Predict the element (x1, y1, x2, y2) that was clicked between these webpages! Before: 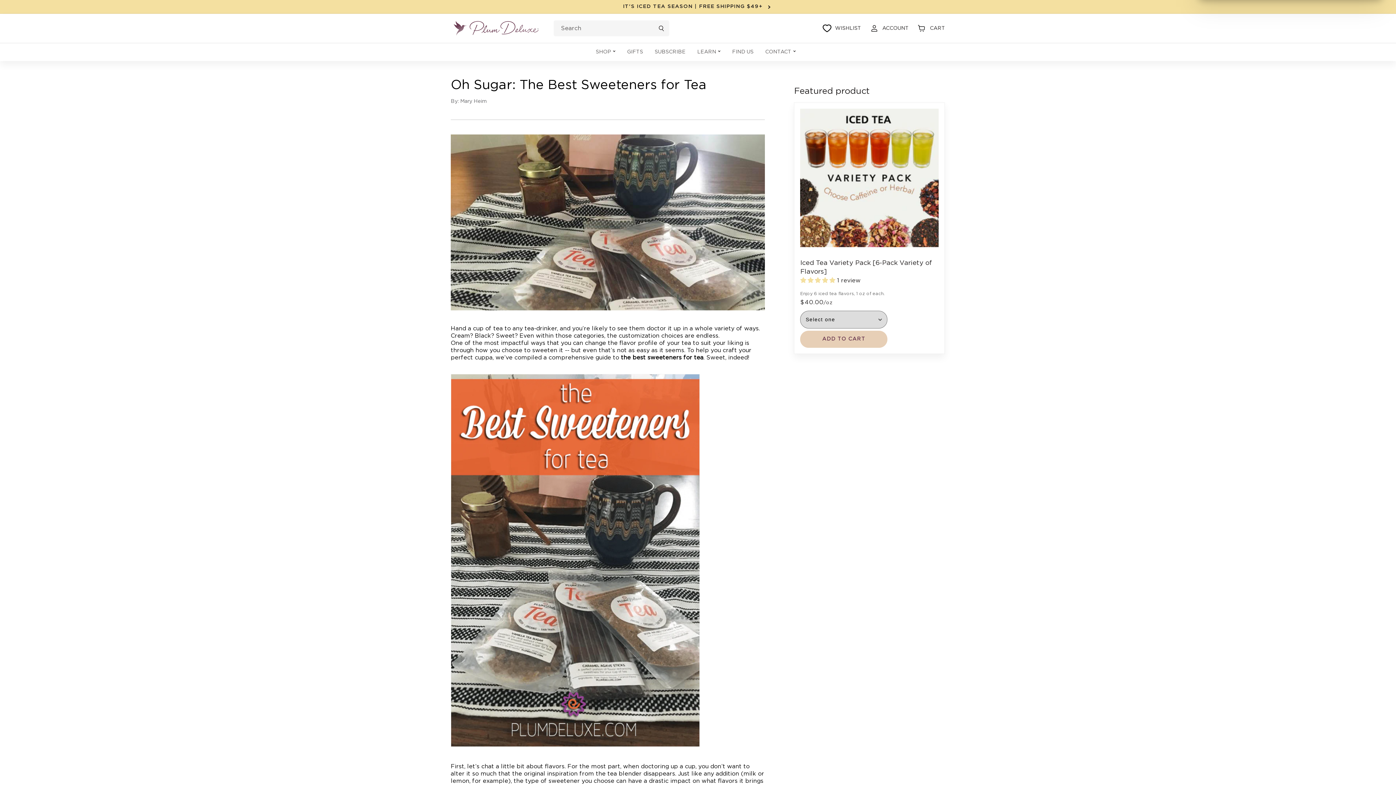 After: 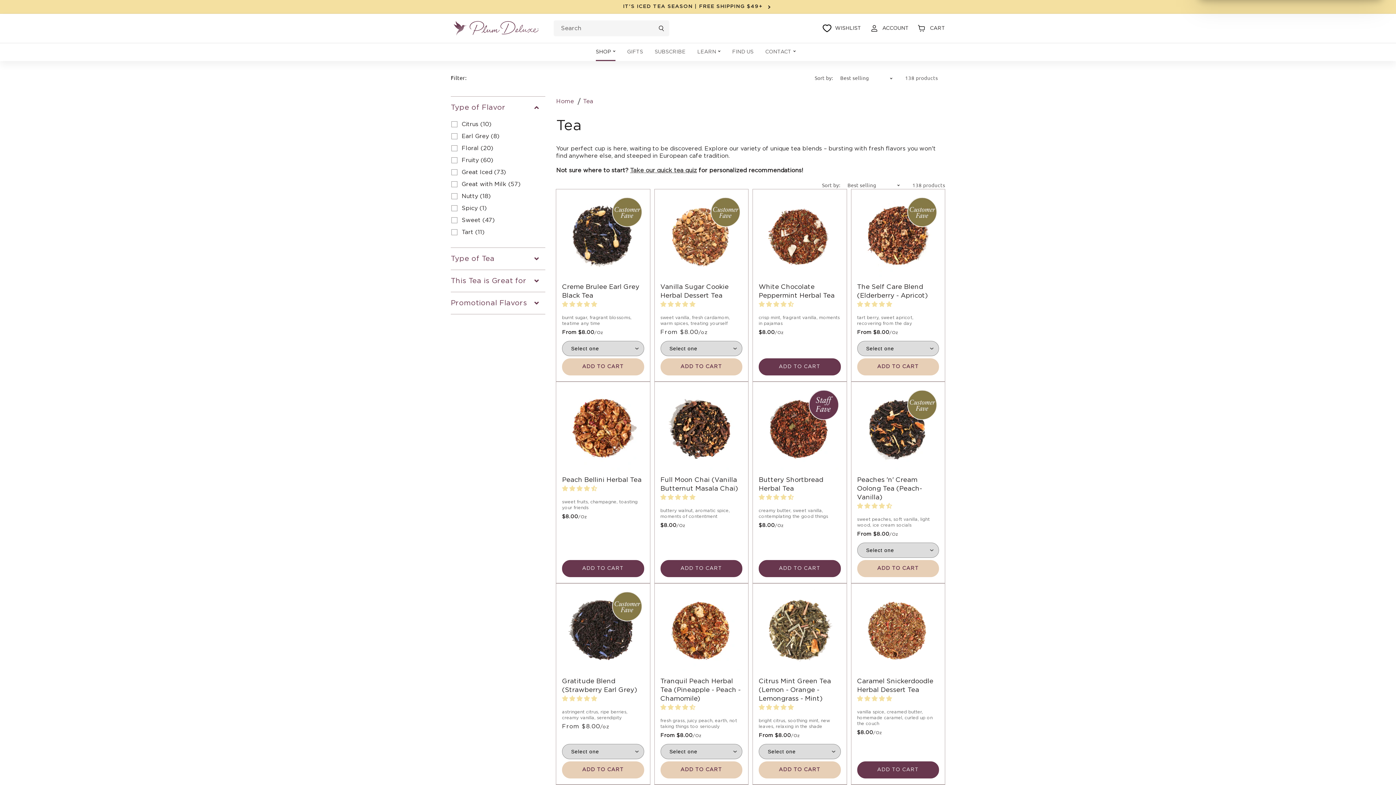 Action: label: SHOP bbox: (596, 49, 611, 55)